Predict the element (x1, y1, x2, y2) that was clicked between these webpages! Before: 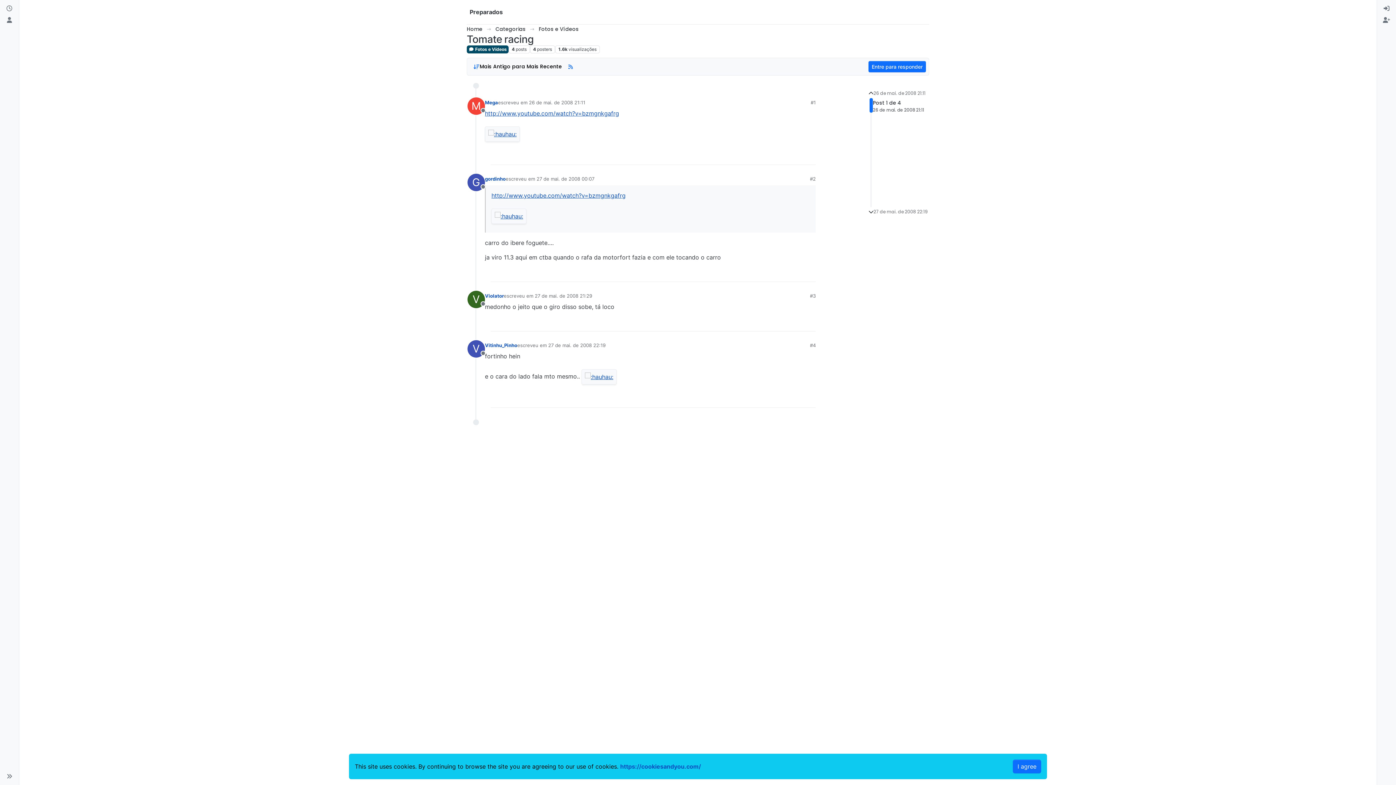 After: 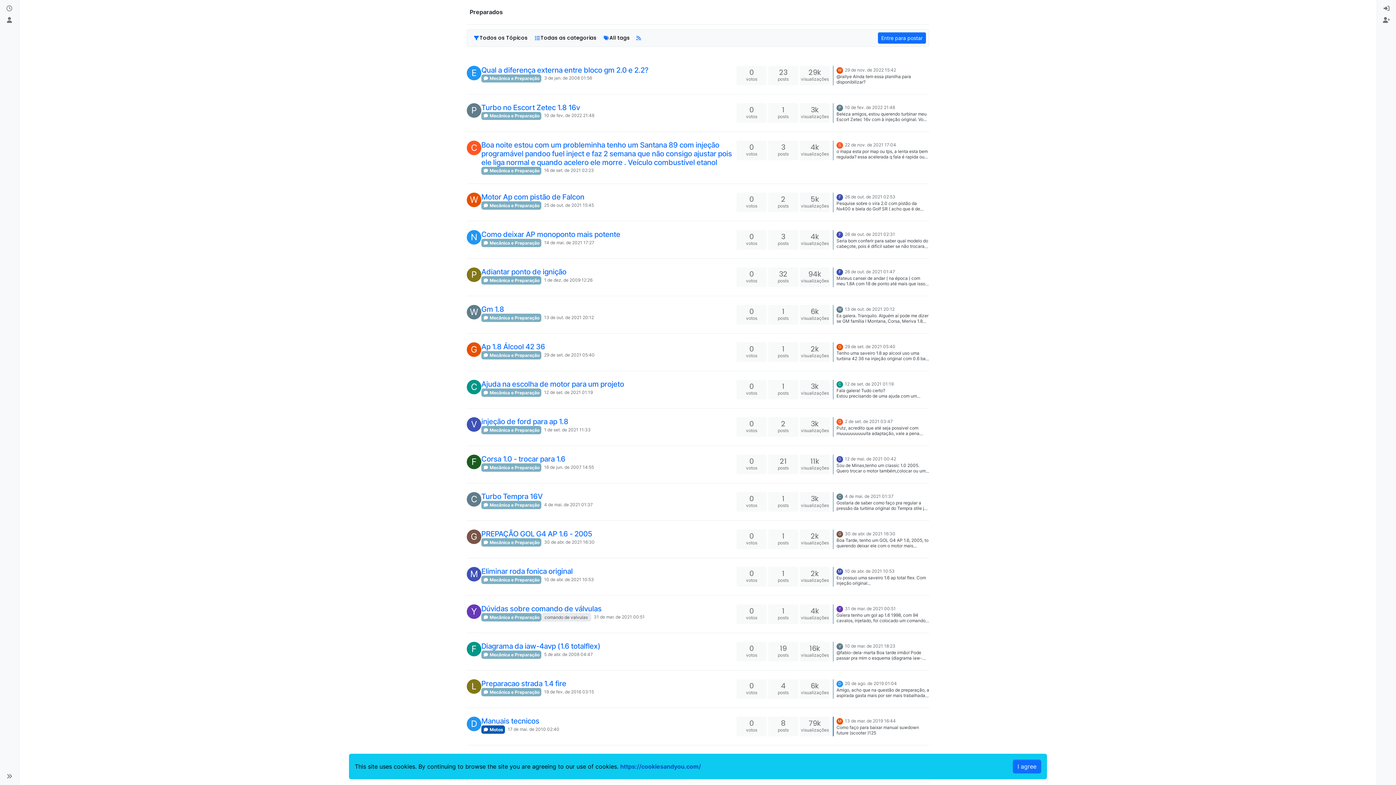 Action: label: Home bbox: (466, 25, 482, 32)